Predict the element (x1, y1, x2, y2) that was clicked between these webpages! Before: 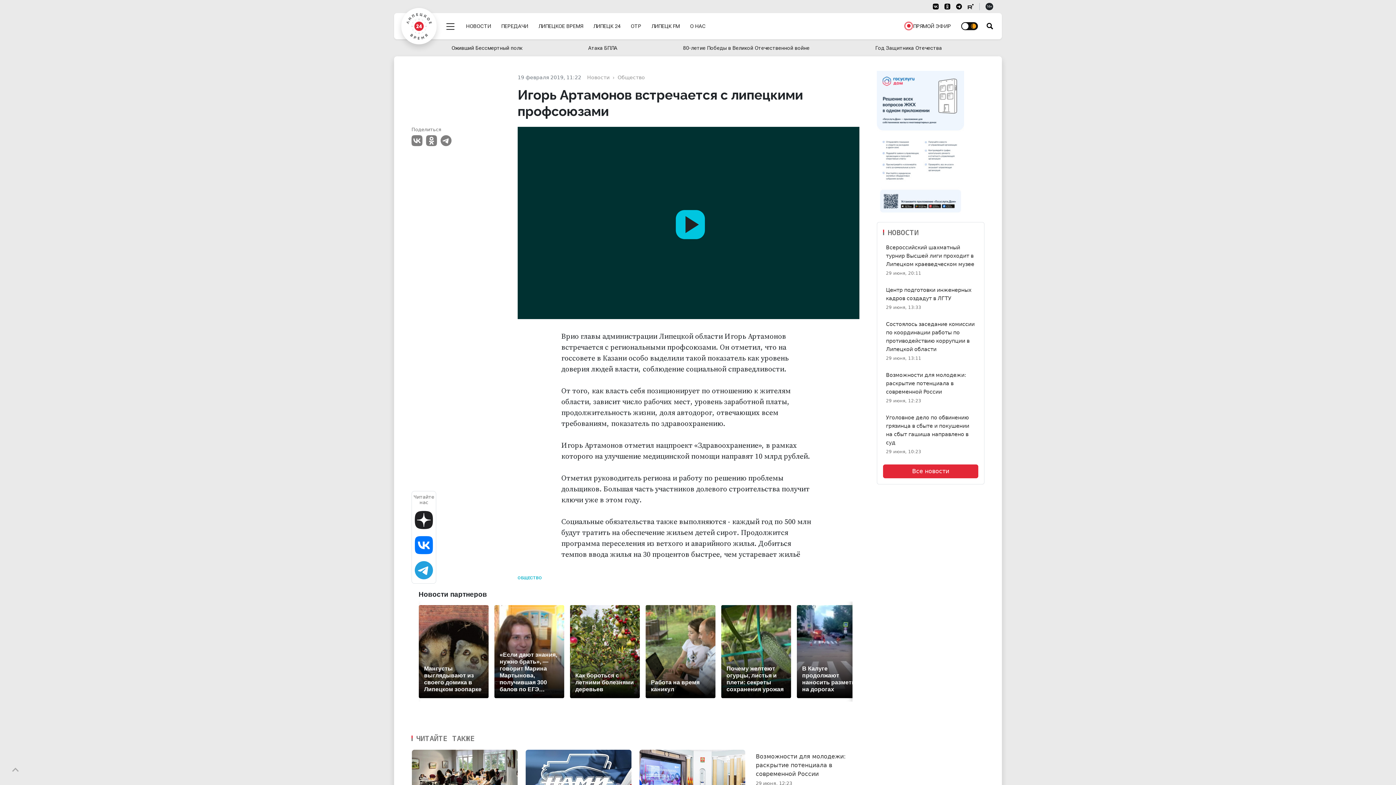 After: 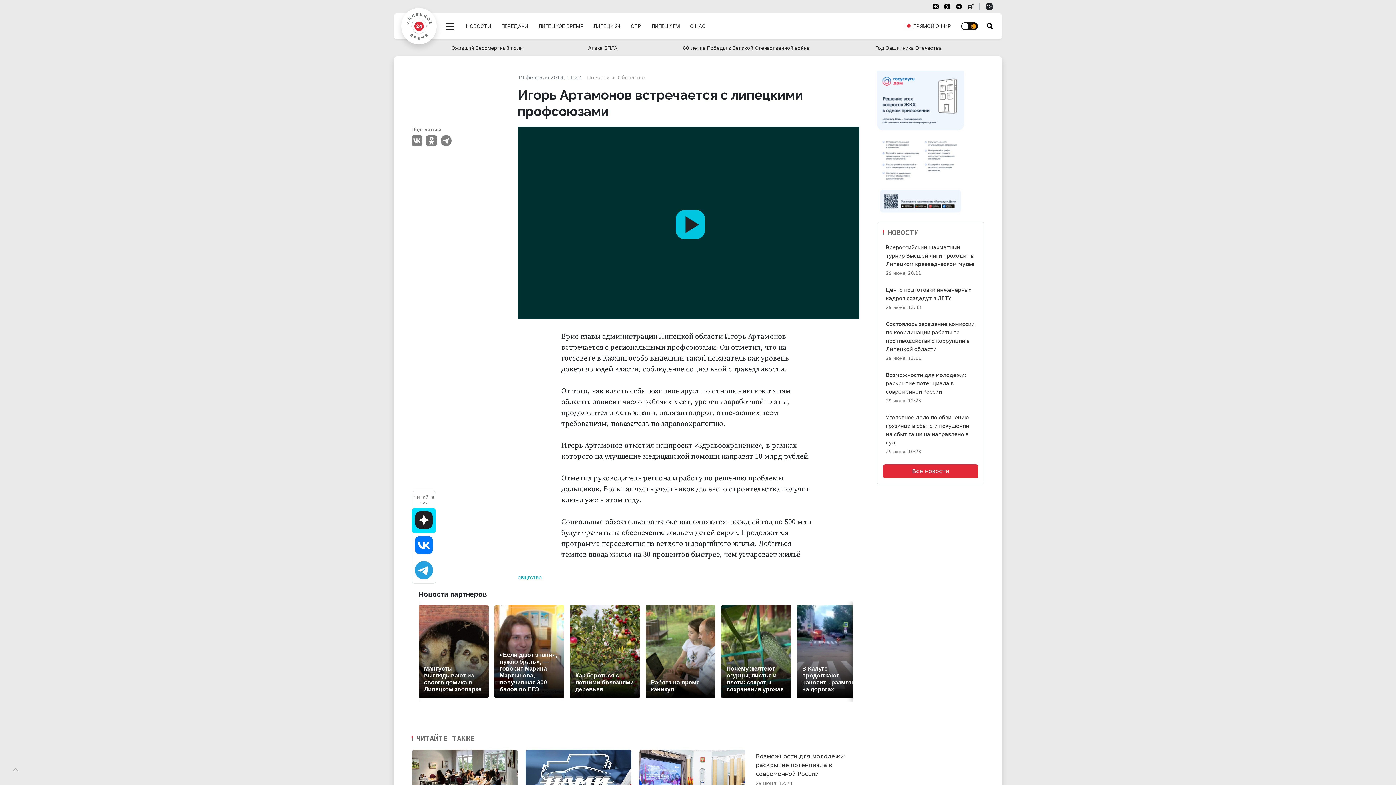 Action: bbox: (412, 508, 436, 533)